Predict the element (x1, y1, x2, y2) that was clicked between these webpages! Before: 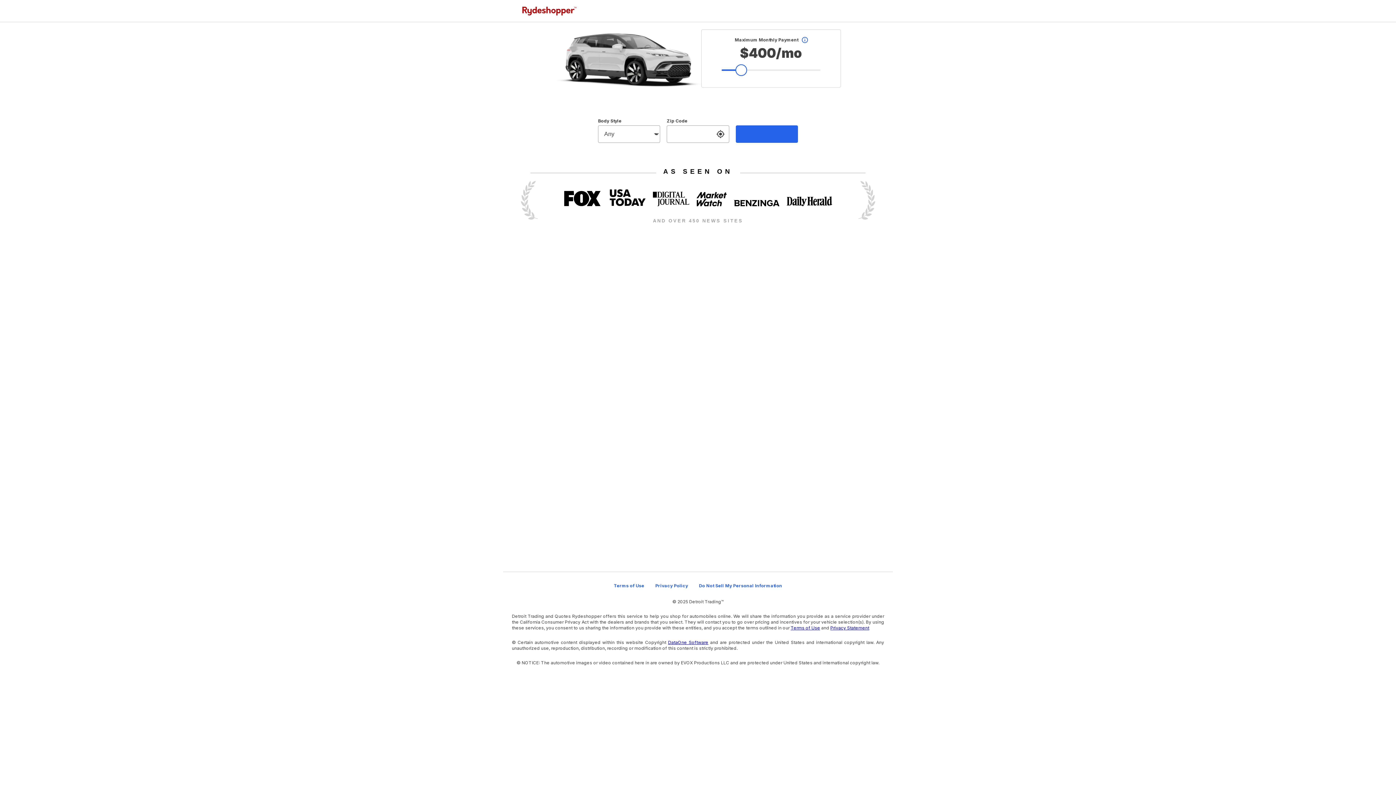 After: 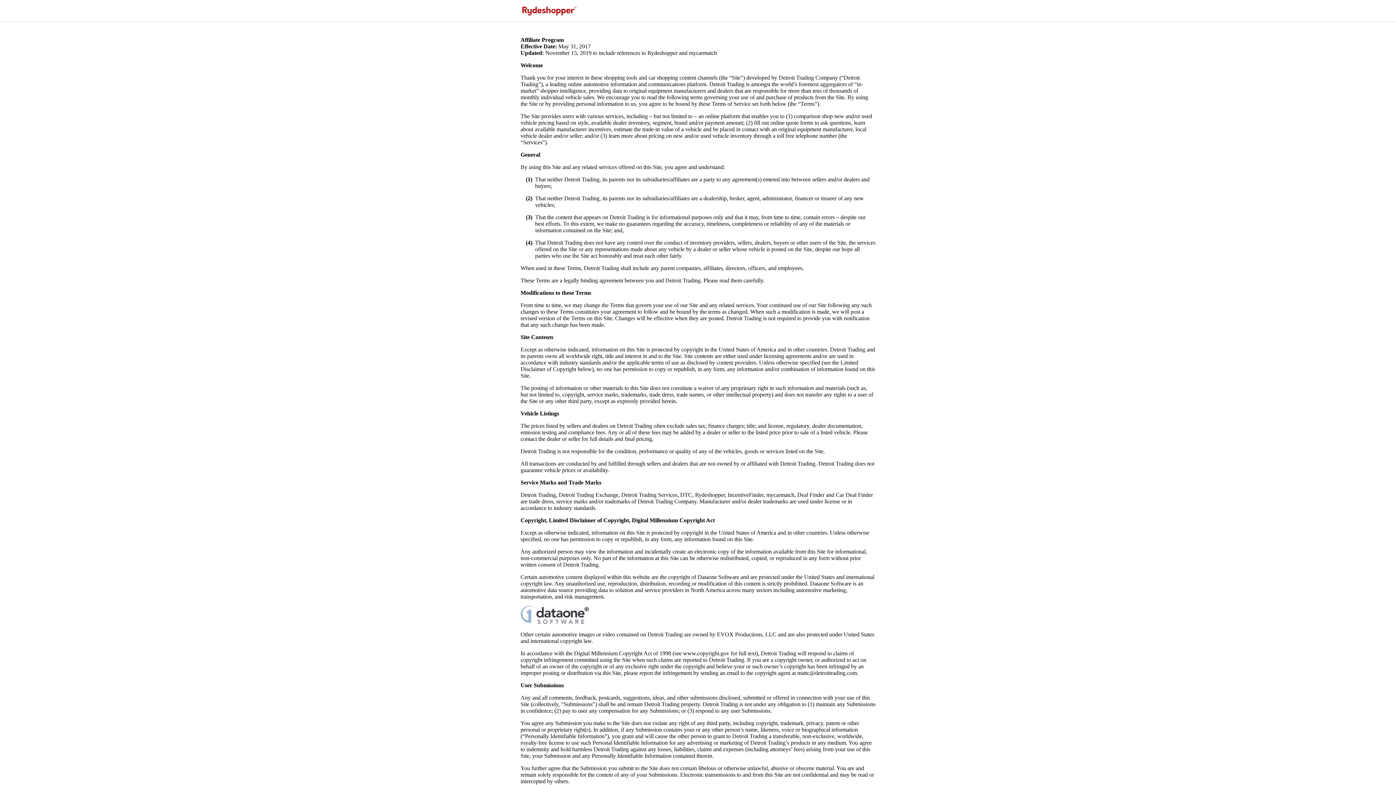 Action: bbox: (614, 583, 644, 588) label: Terms of Use